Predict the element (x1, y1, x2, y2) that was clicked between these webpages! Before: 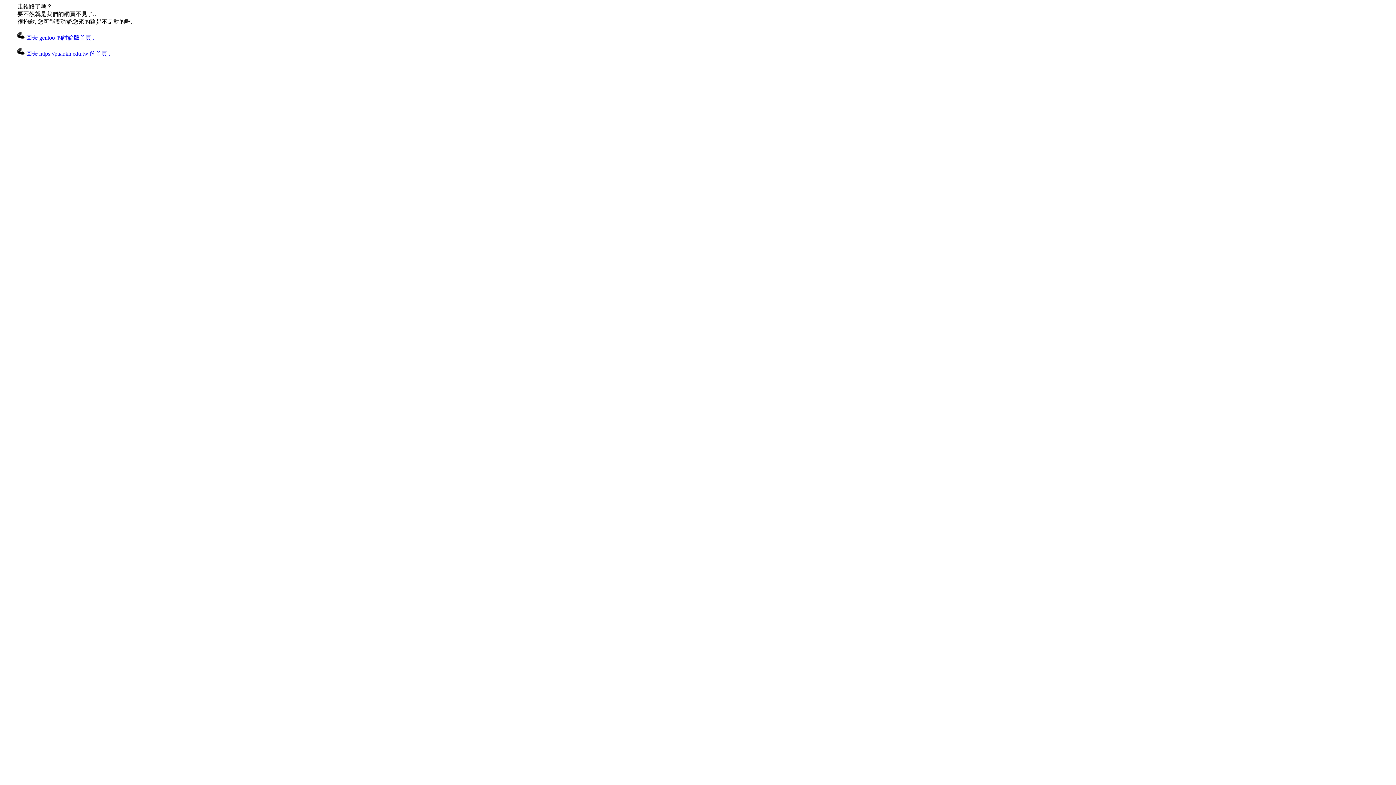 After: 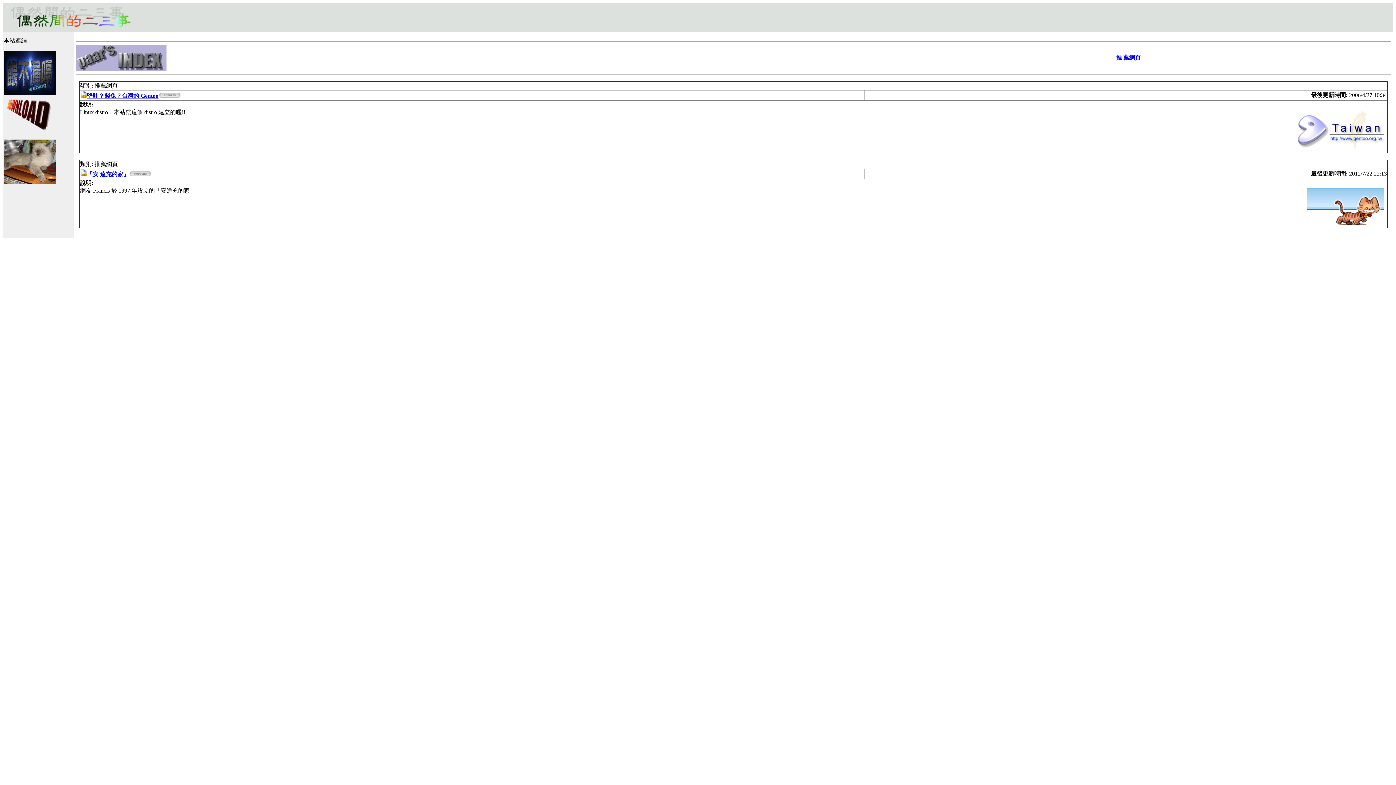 Action: bbox: (17, 50, 110, 56) label:  回去 https://paar.kh.edu.tw 的首頁..